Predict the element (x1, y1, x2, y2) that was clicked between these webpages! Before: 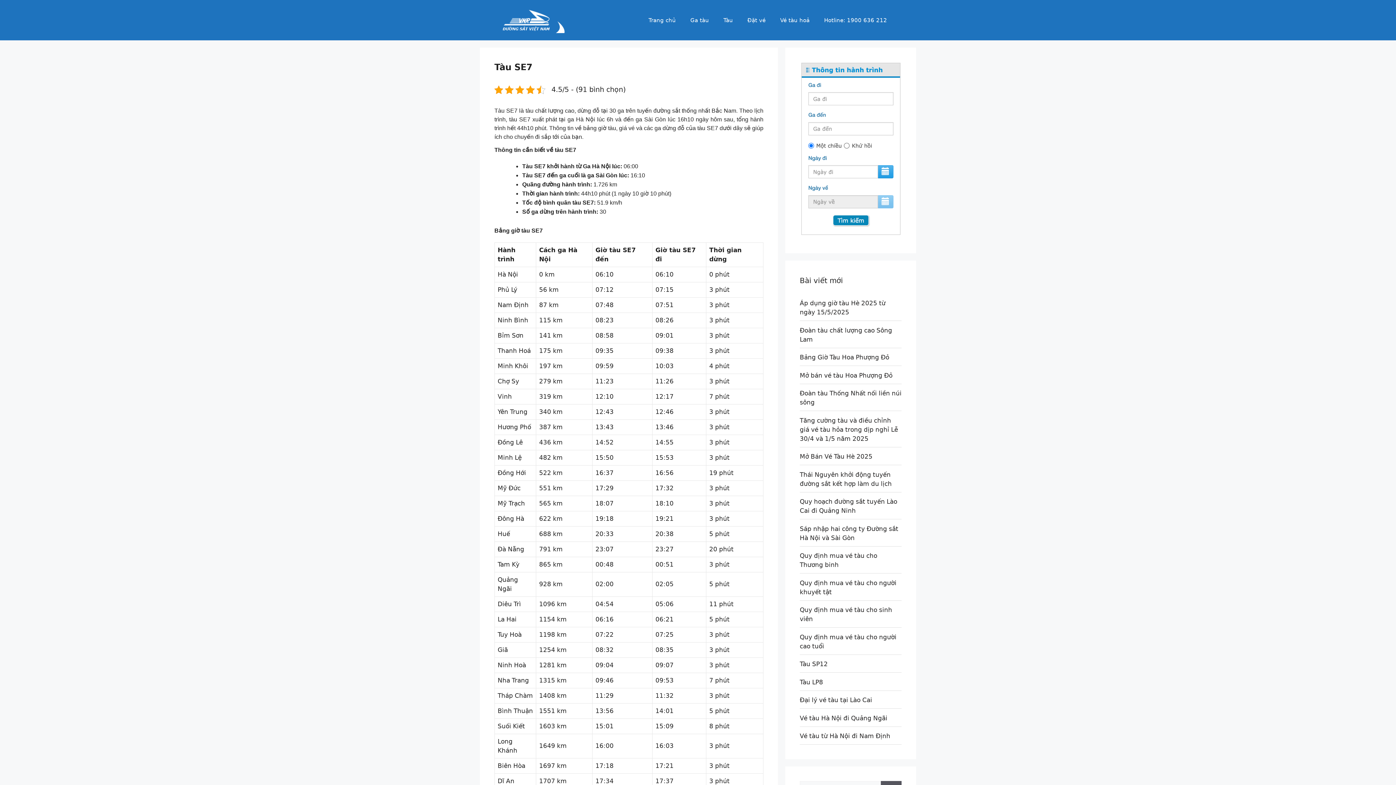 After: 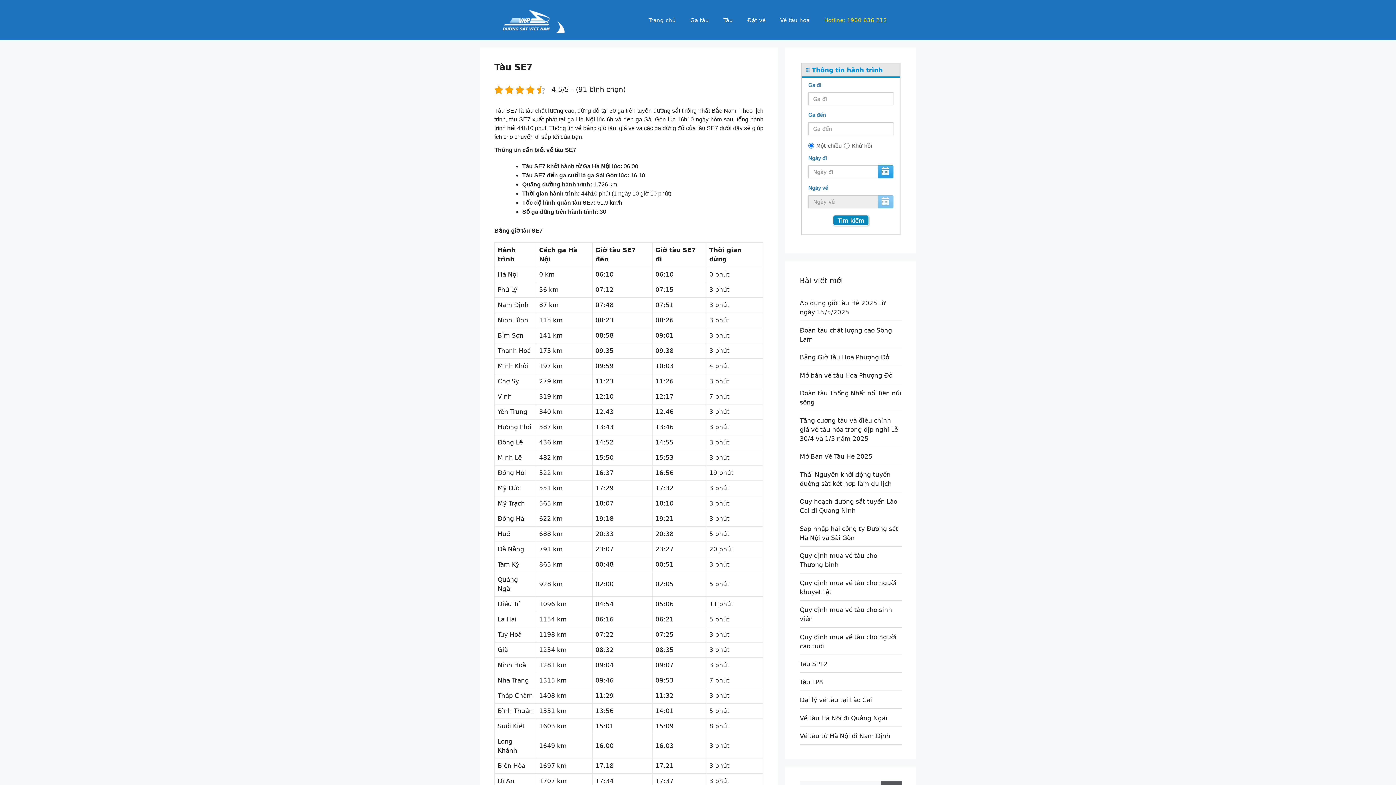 Action: bbox: (817, 9, 894, 31) label: Hotline: 1900 636 212